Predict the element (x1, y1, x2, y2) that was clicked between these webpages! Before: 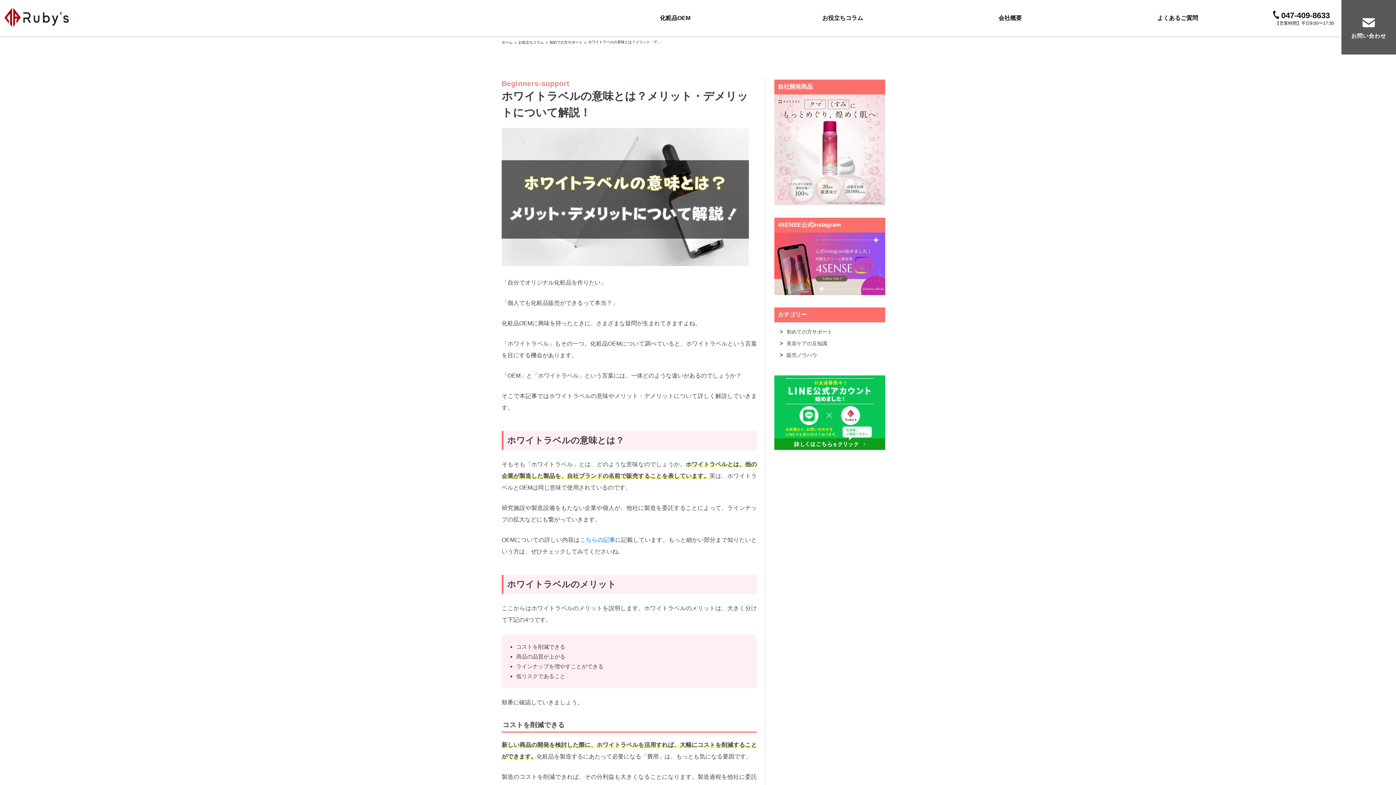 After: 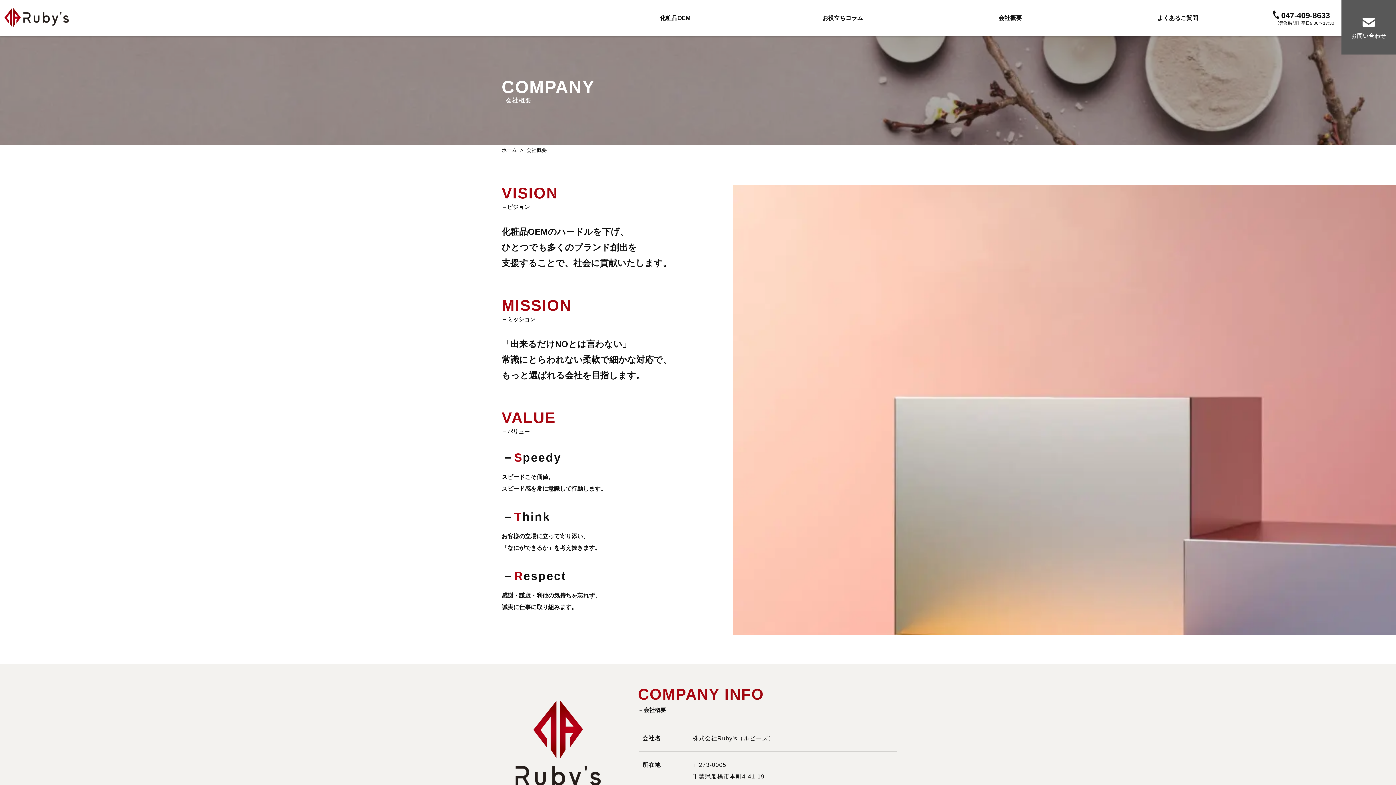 Action: bbox: (998, 14, 1022, 20) label: 会社概要